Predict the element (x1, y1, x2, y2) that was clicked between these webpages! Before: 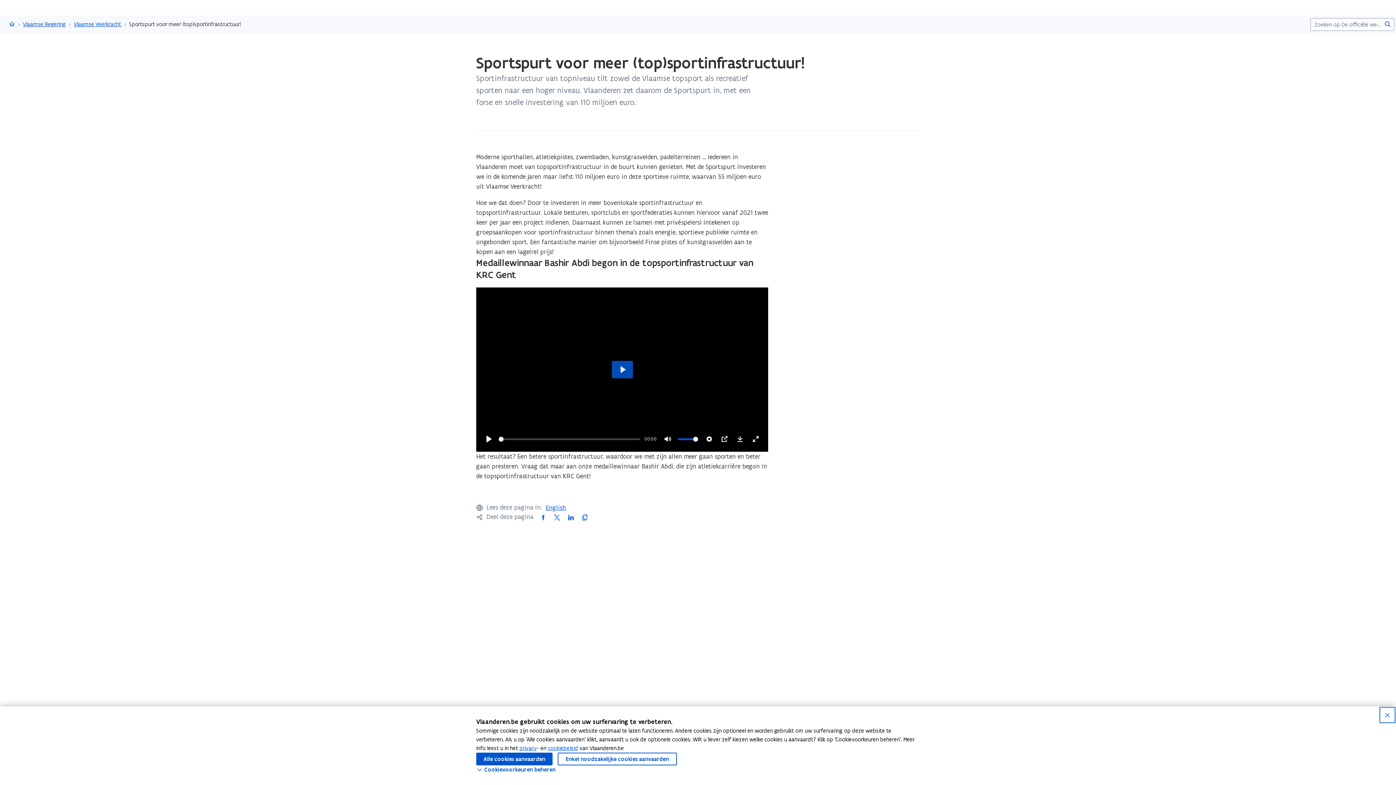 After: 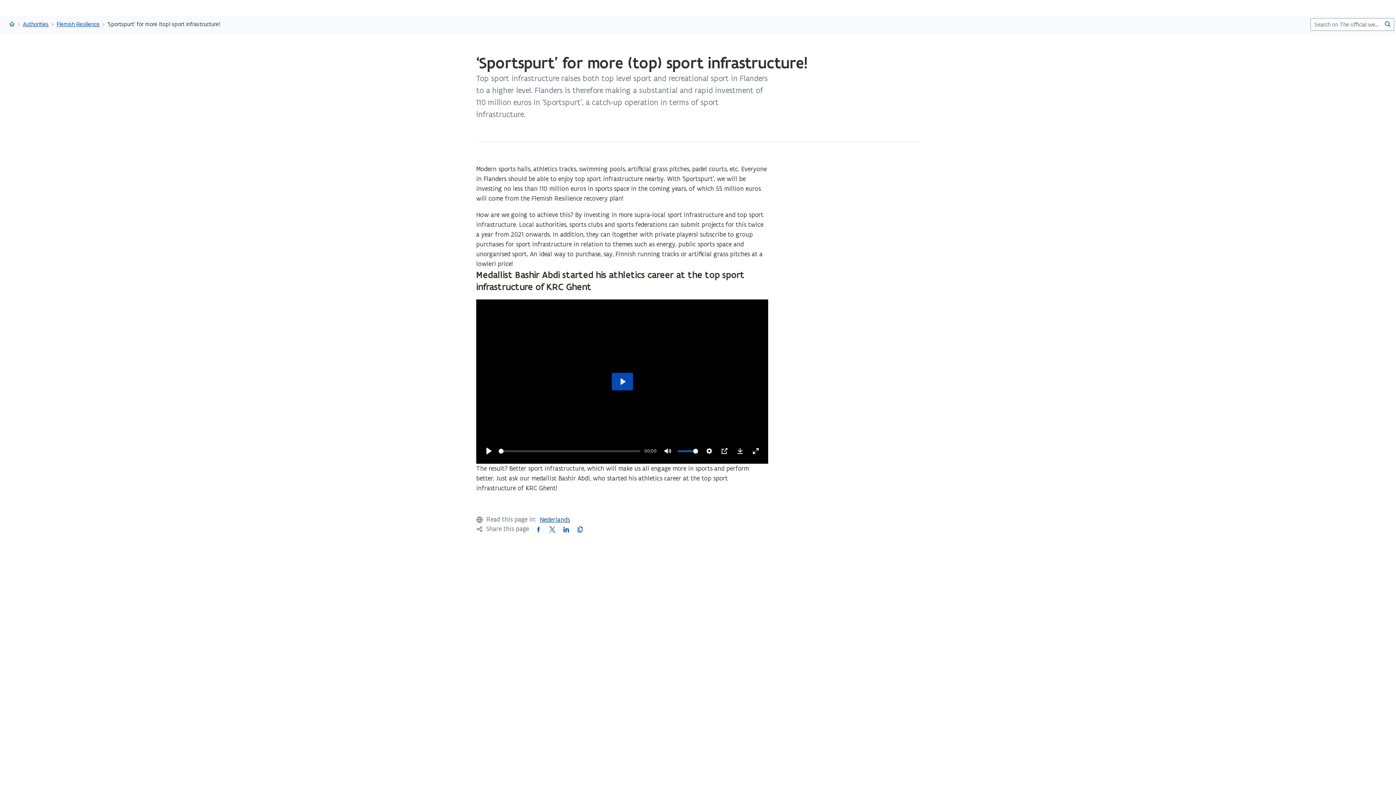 Action: label: English bbox: (545, 503, 566, 512)